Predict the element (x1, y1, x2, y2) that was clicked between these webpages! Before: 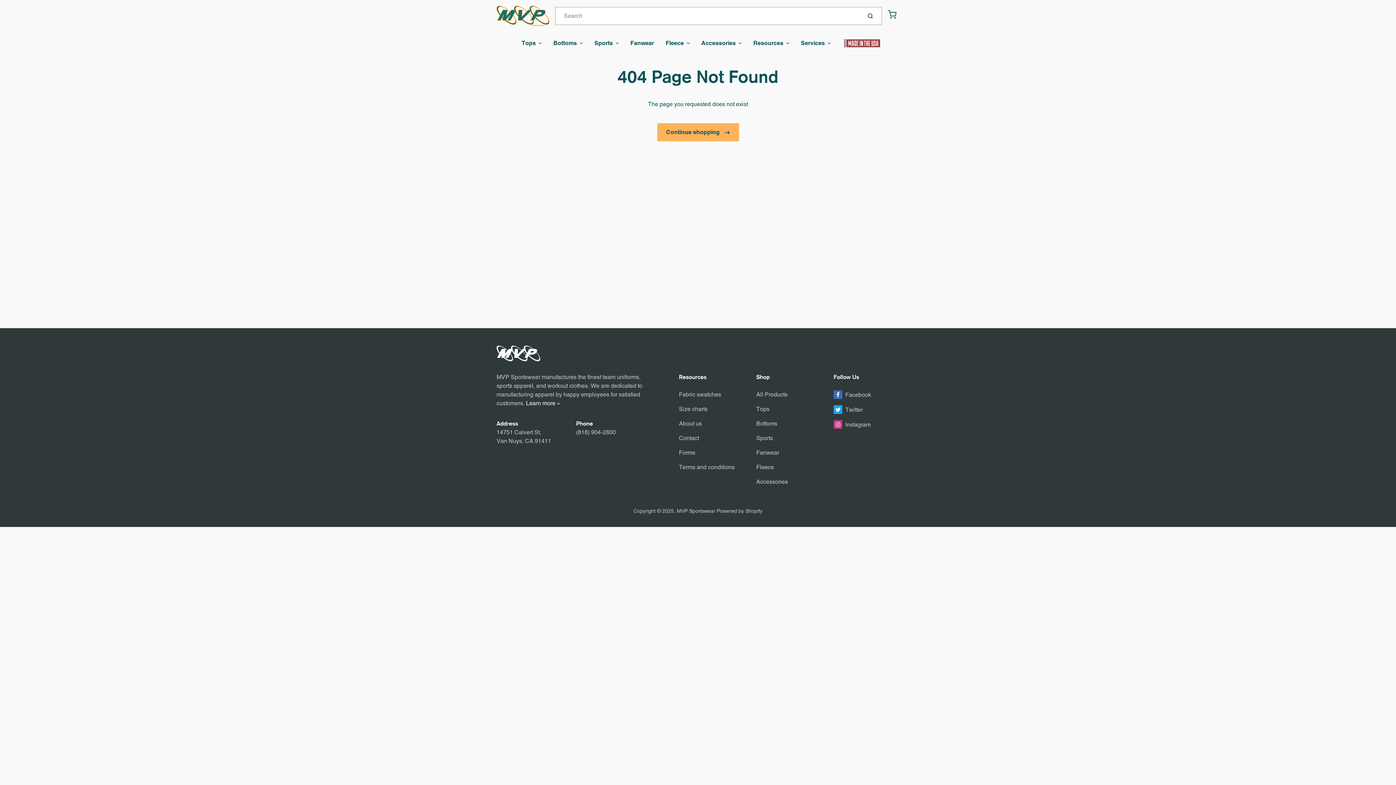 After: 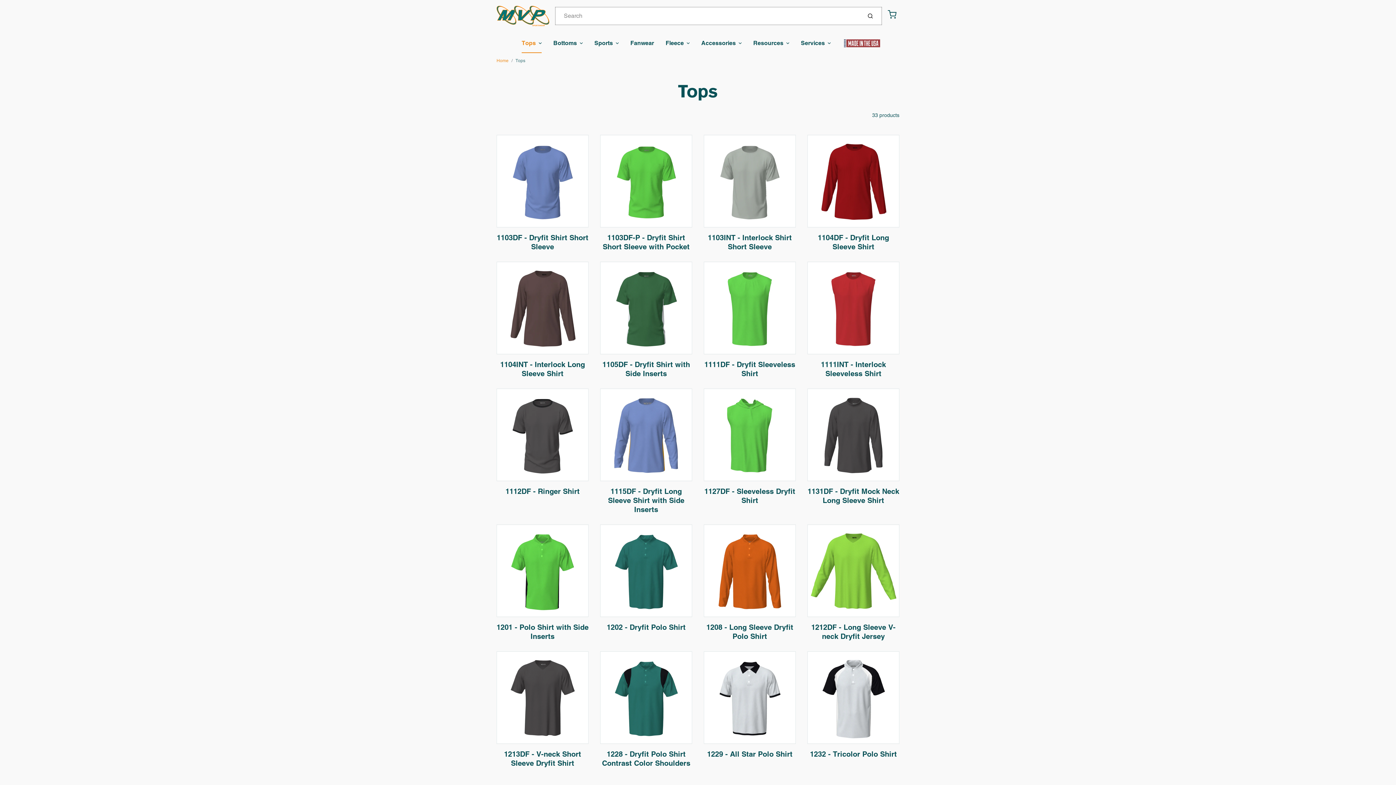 Action: label: Tops bbox: (756, 402, 822, 416)